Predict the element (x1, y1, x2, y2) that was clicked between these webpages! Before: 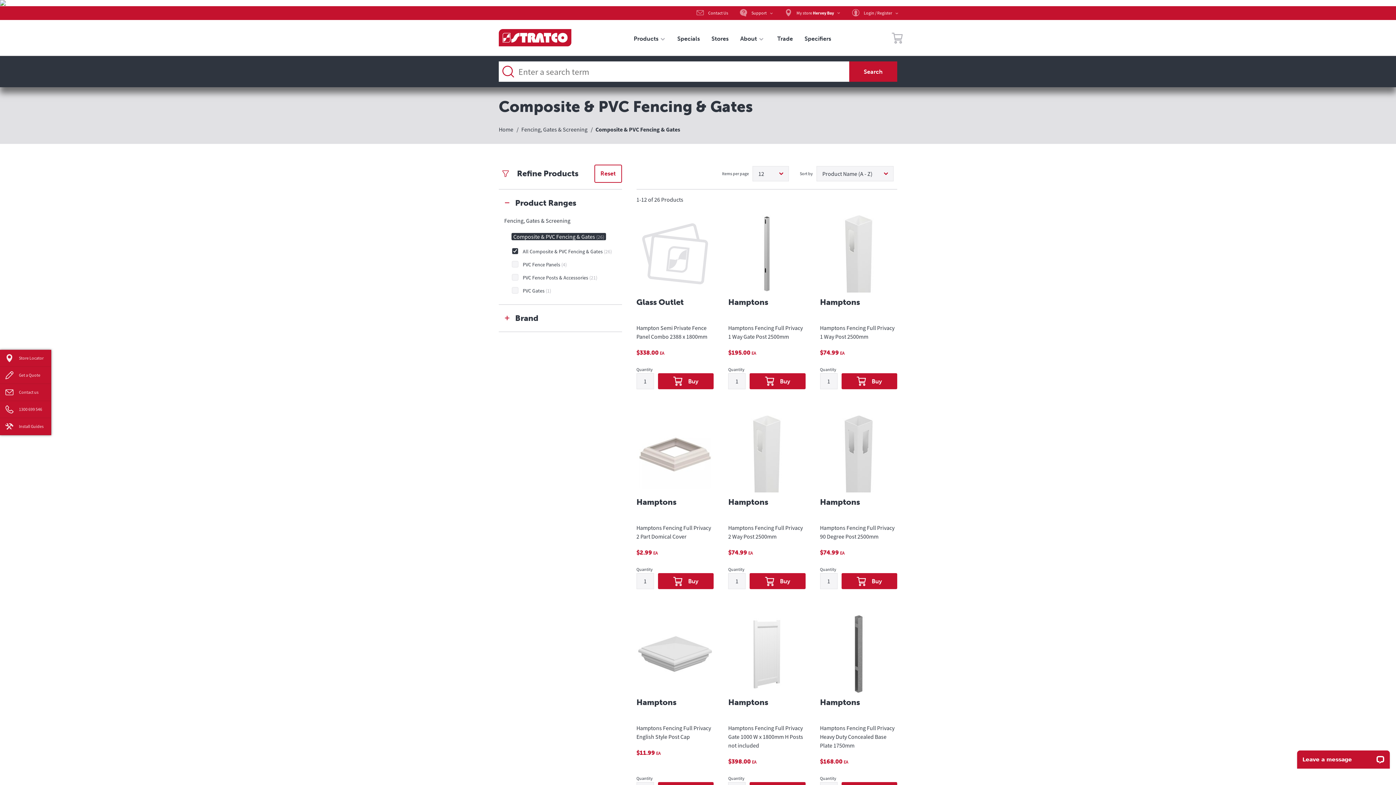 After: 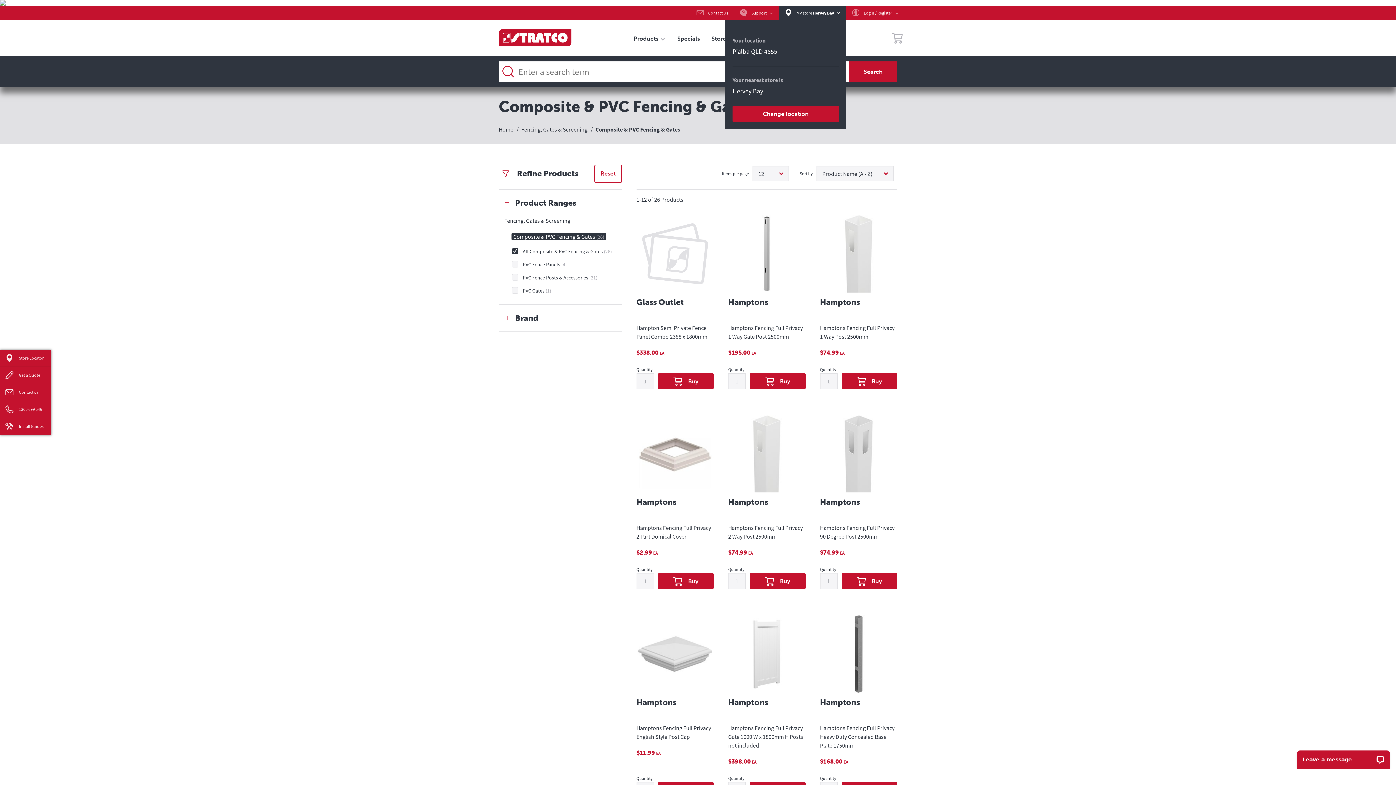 Action: bbox: (779, 6, 846, 20) label: My store Hervey Bay